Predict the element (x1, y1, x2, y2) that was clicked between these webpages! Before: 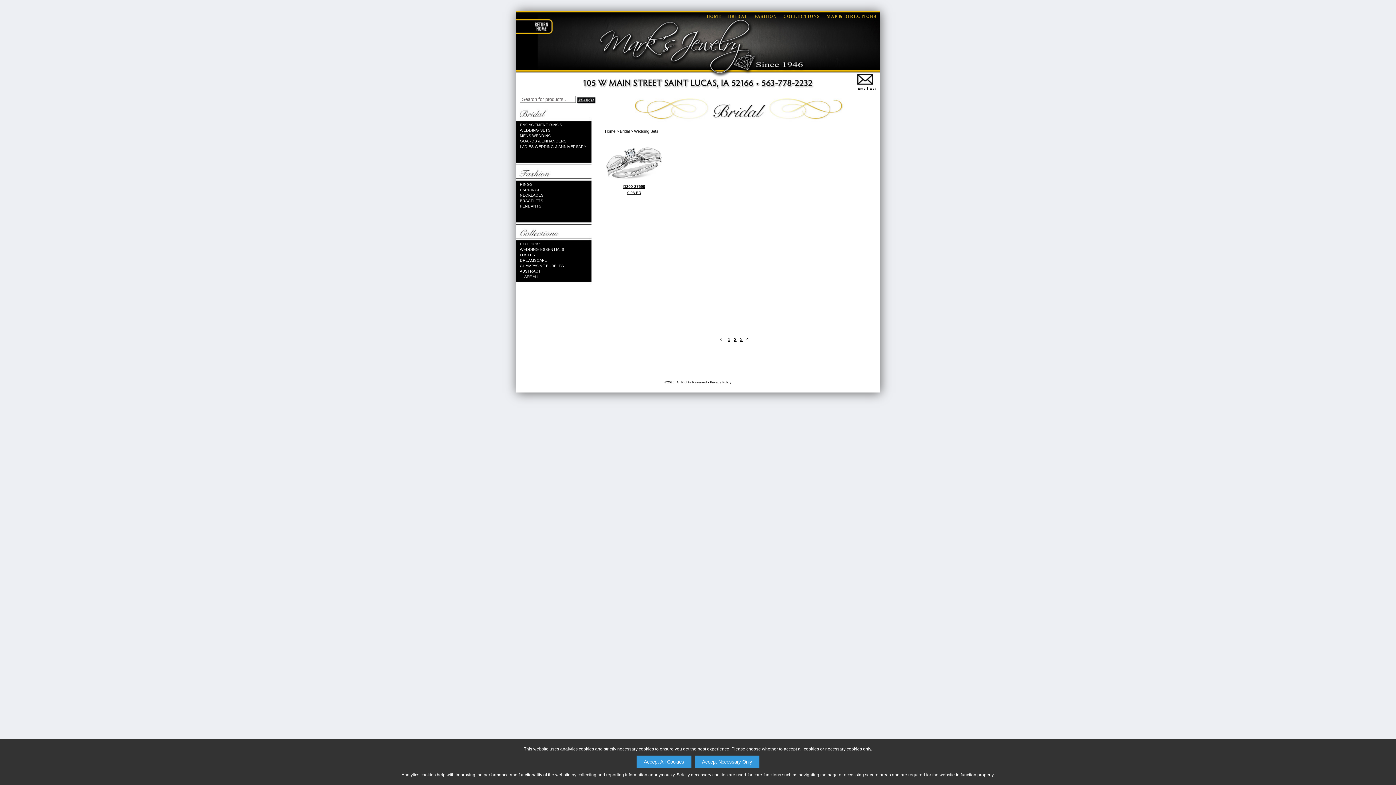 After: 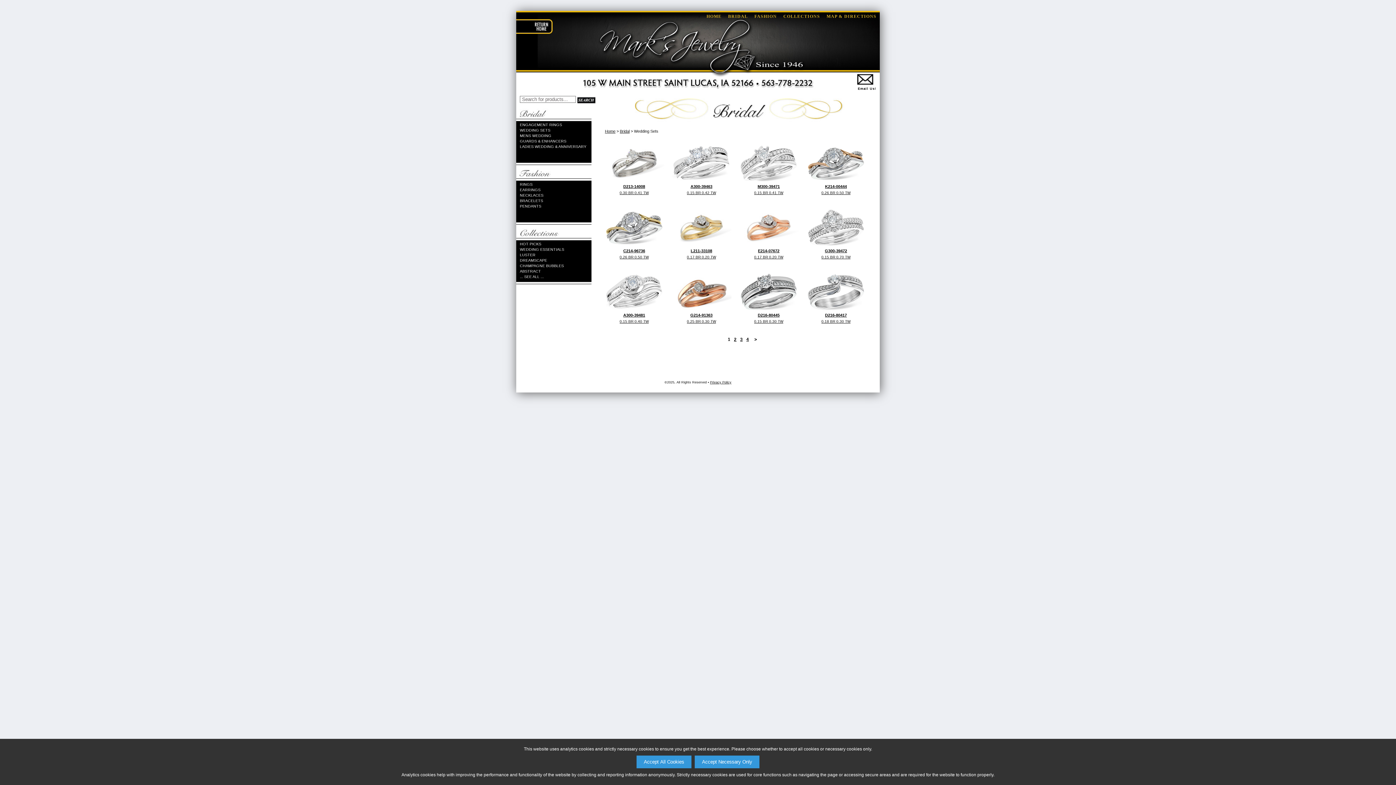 Action: label: 1 bbox: (728, 337, 730, 342)